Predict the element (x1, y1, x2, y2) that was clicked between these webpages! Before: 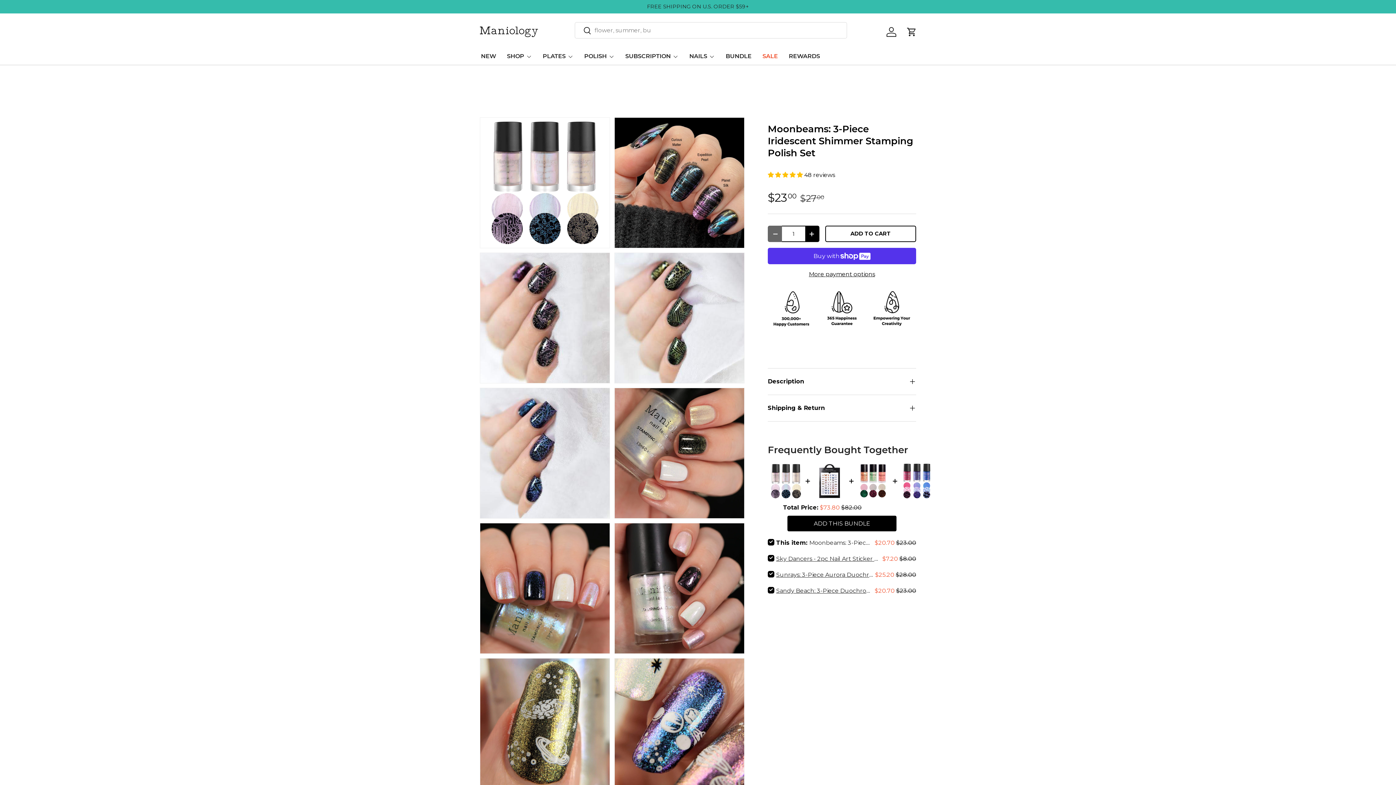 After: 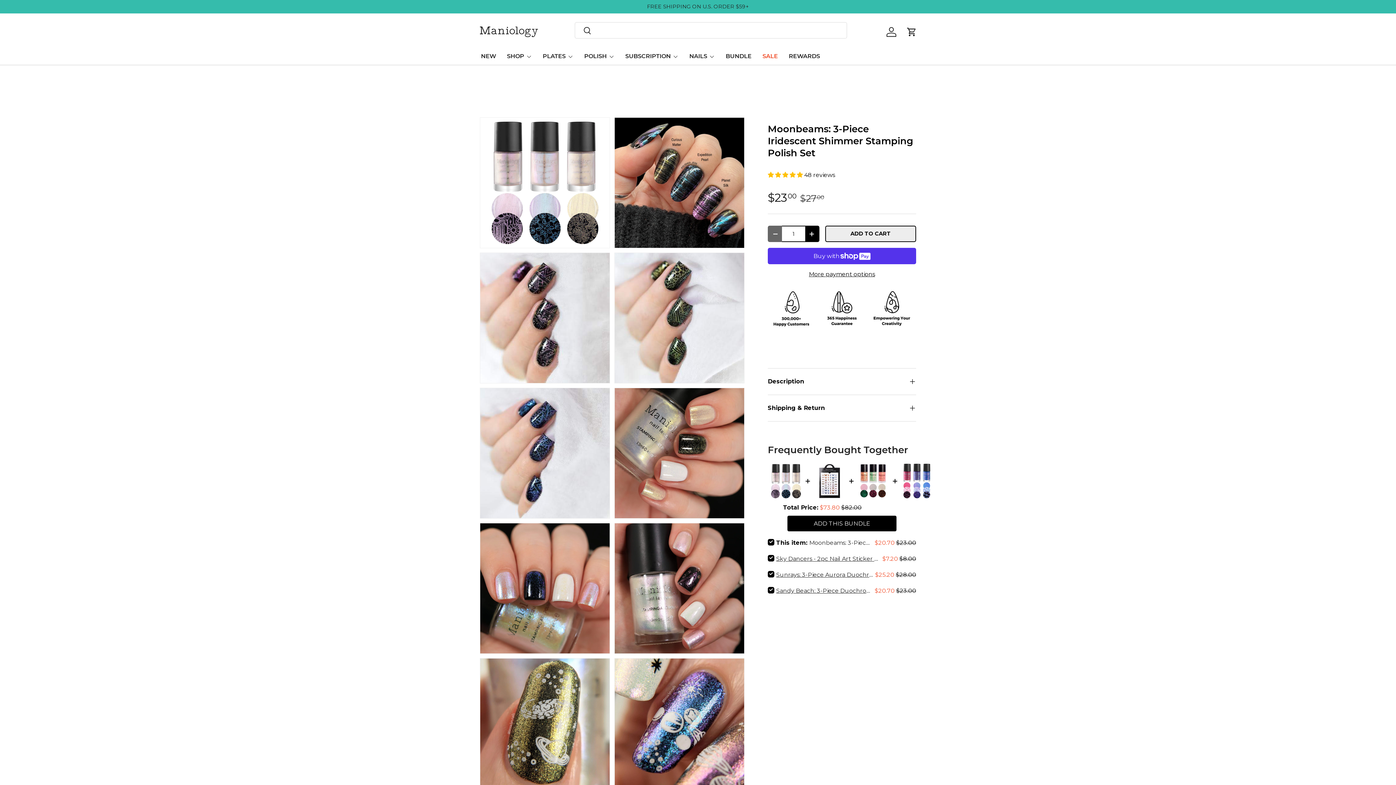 Action: label: ADD TO CART bbox: (825, 225, 916, 242)